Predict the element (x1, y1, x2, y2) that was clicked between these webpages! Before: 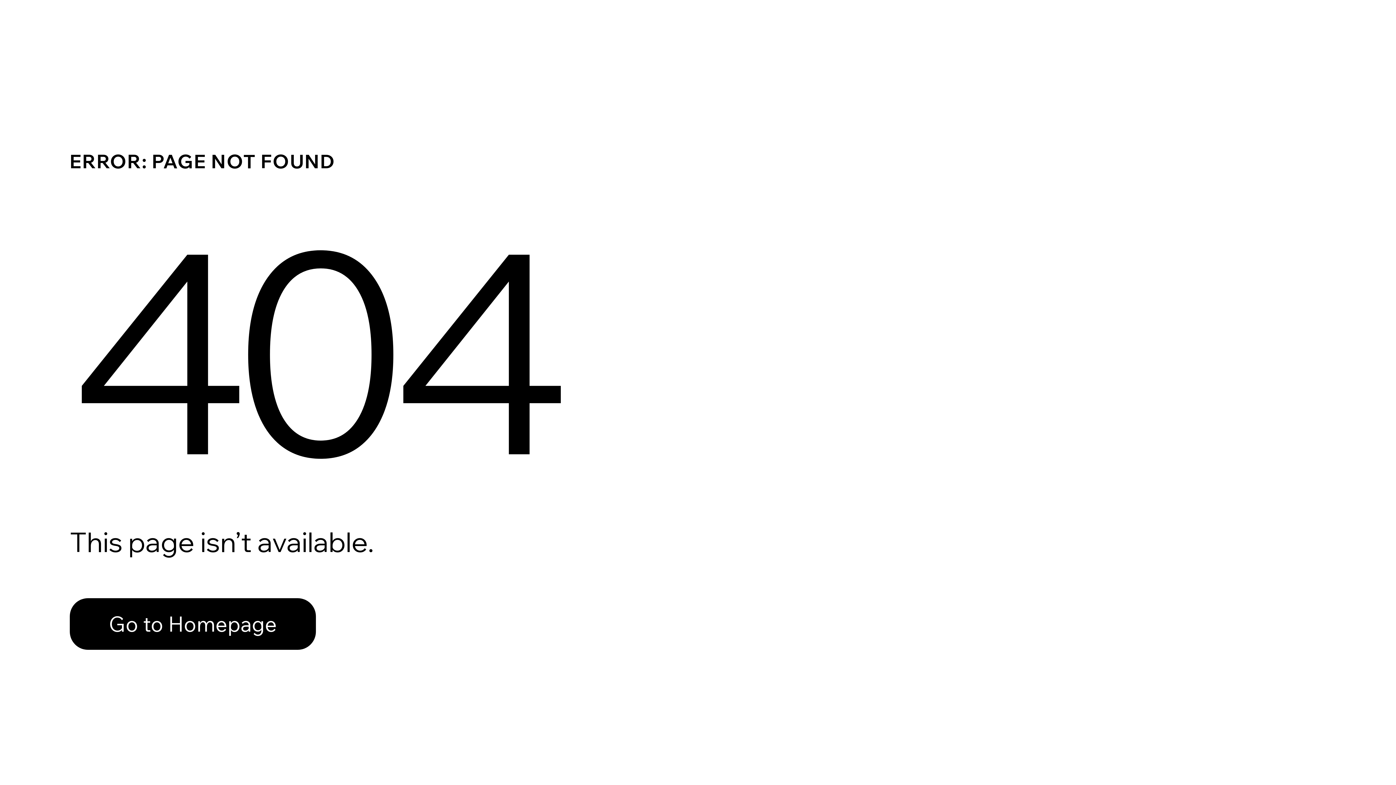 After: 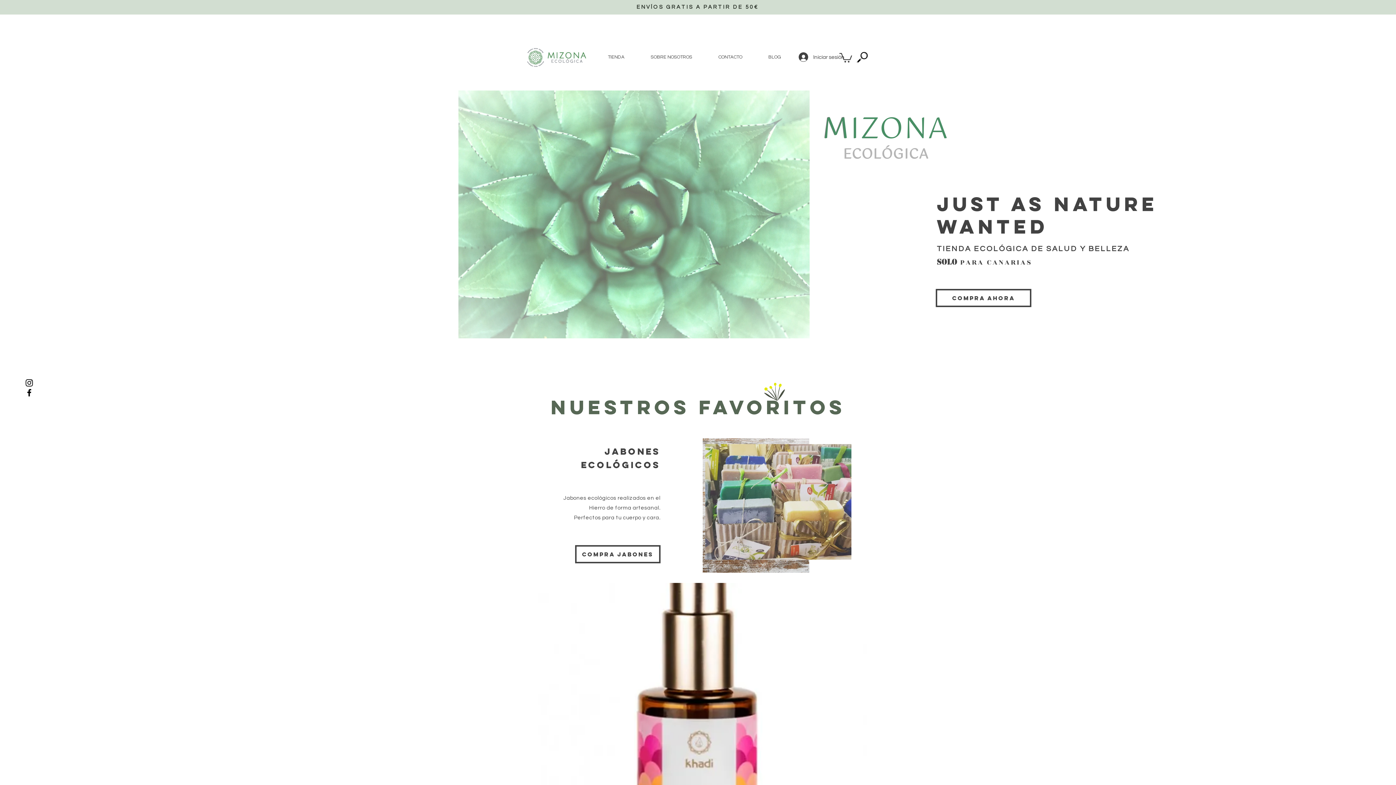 Action: bbox: (69, 598, 316, 650) label: Go to Homepage